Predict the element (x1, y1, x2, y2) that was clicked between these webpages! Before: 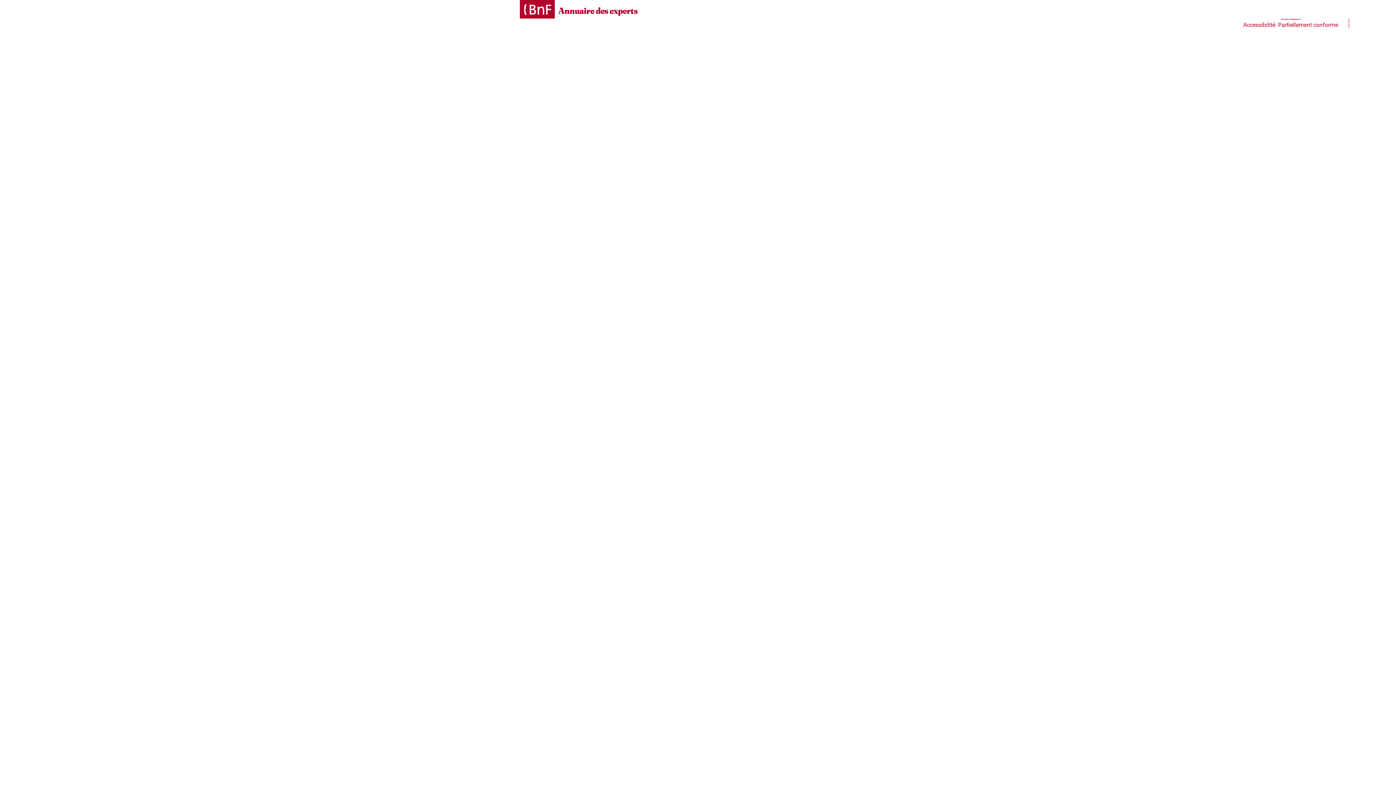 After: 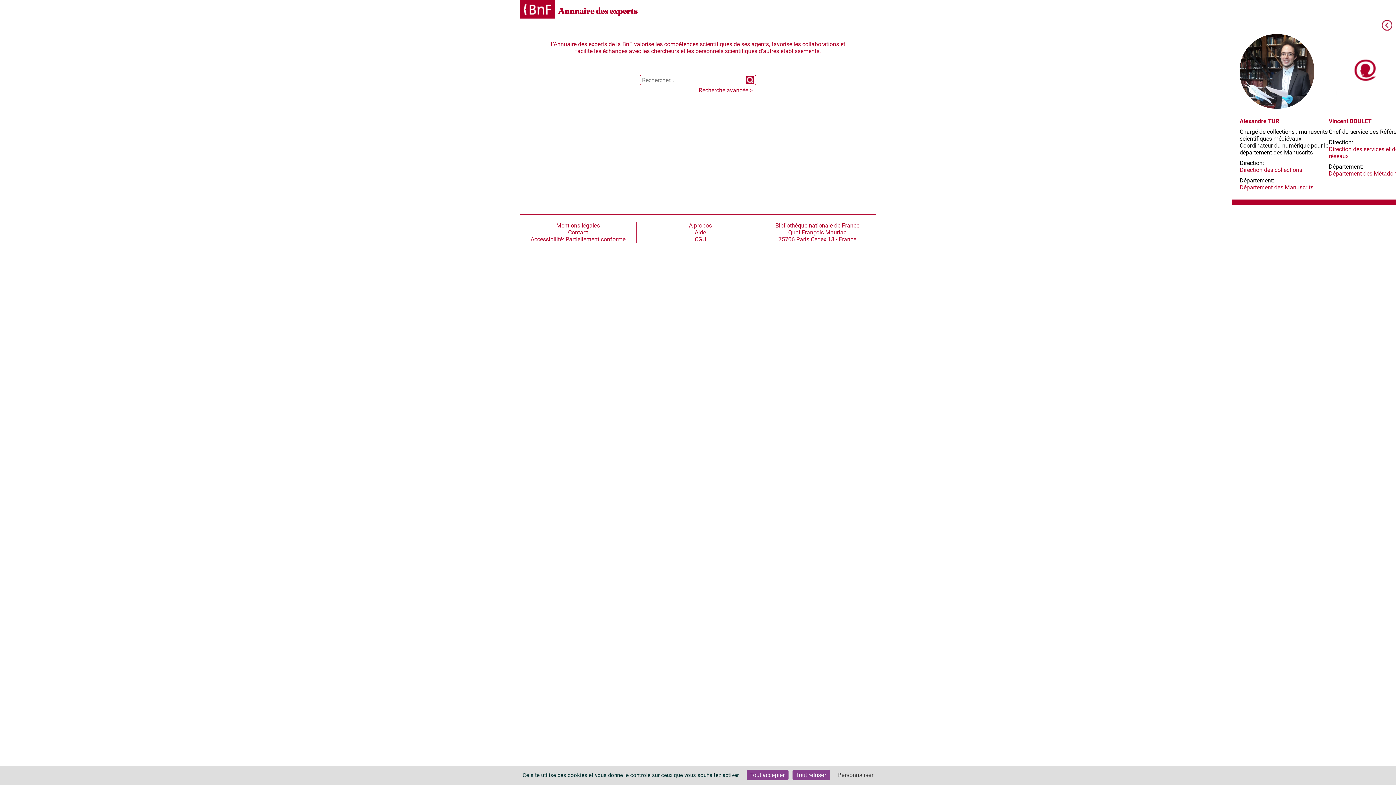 Action: label: Annuaire des experts bbox: (558, 5, 637, 16)